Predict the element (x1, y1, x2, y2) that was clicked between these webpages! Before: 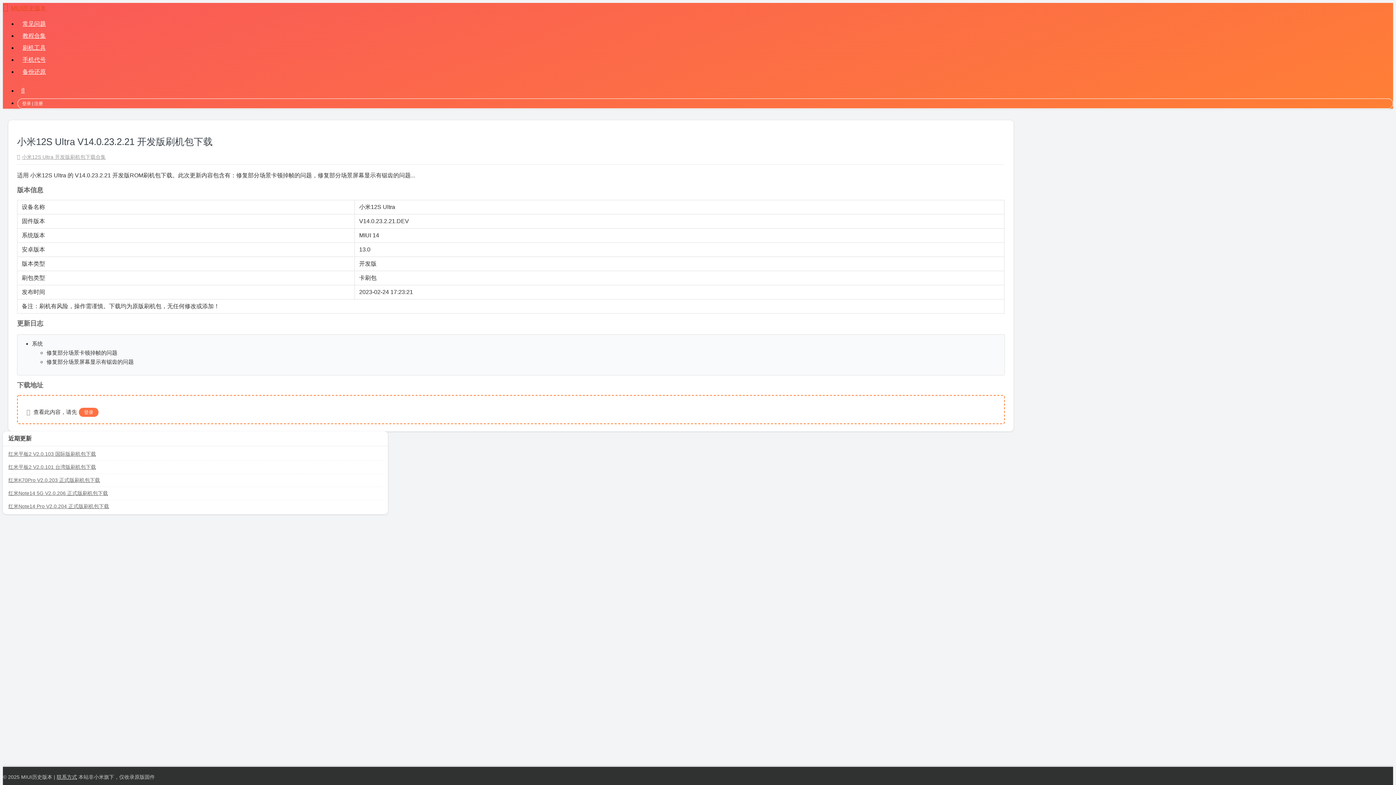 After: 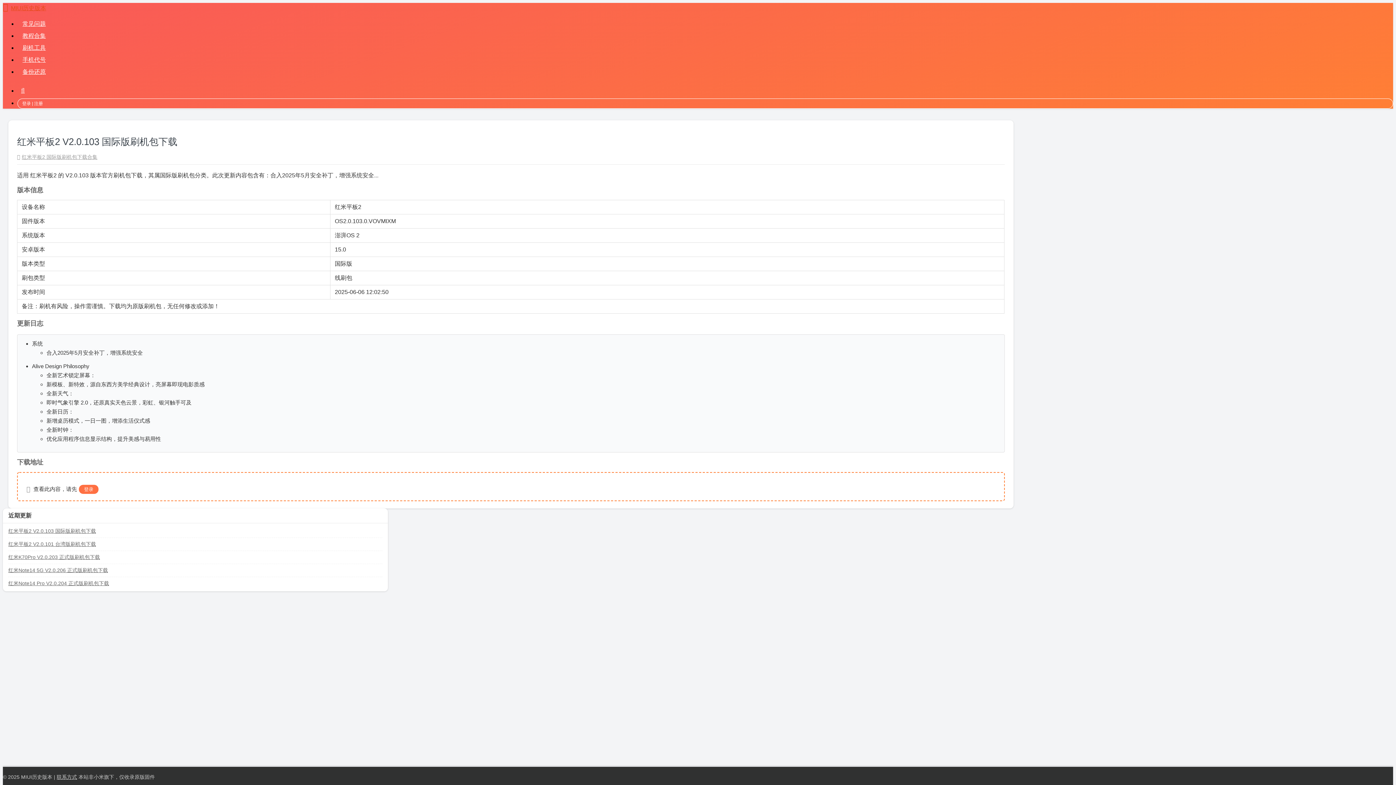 Action: bbox: (8, 451, 96, 456) label: 红米平板2 V2.0.103 国际版刷机包下载